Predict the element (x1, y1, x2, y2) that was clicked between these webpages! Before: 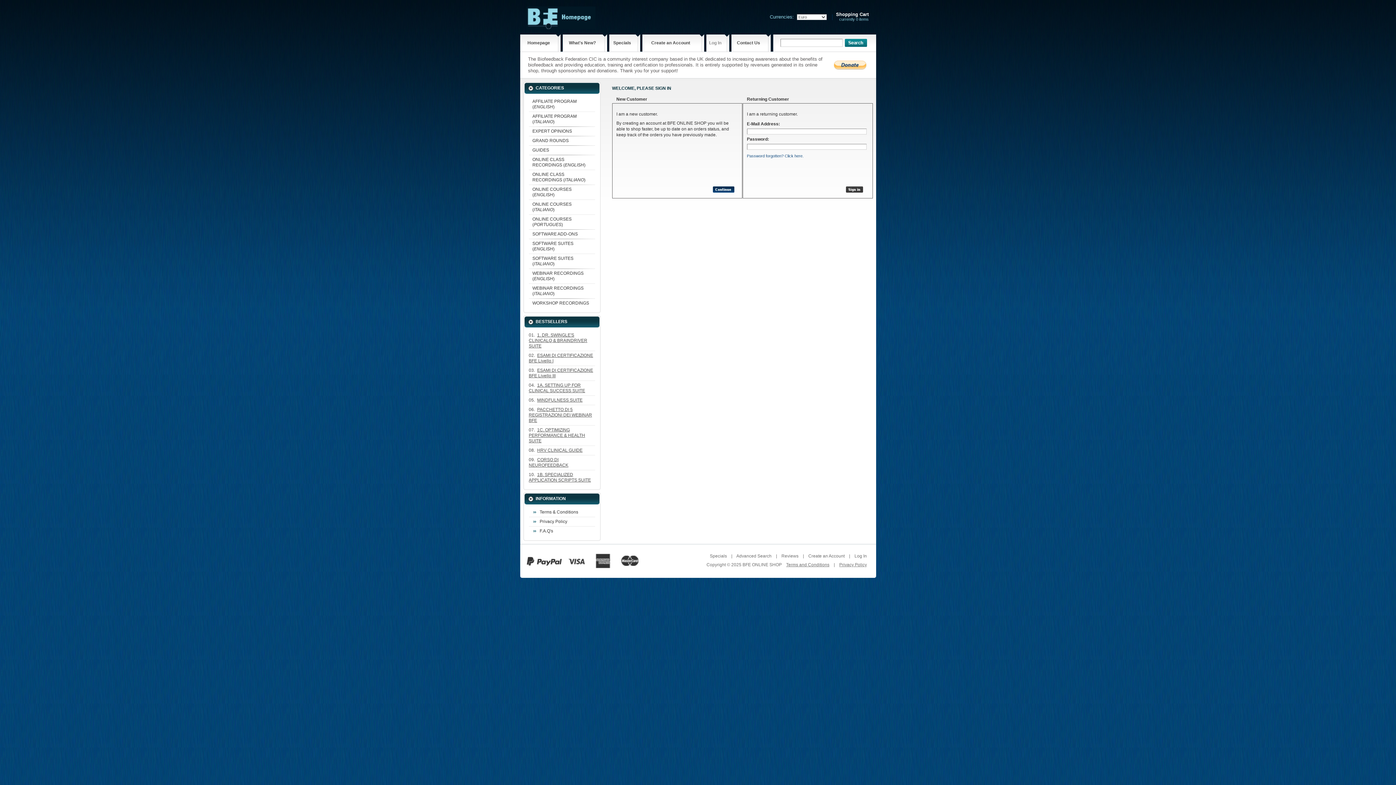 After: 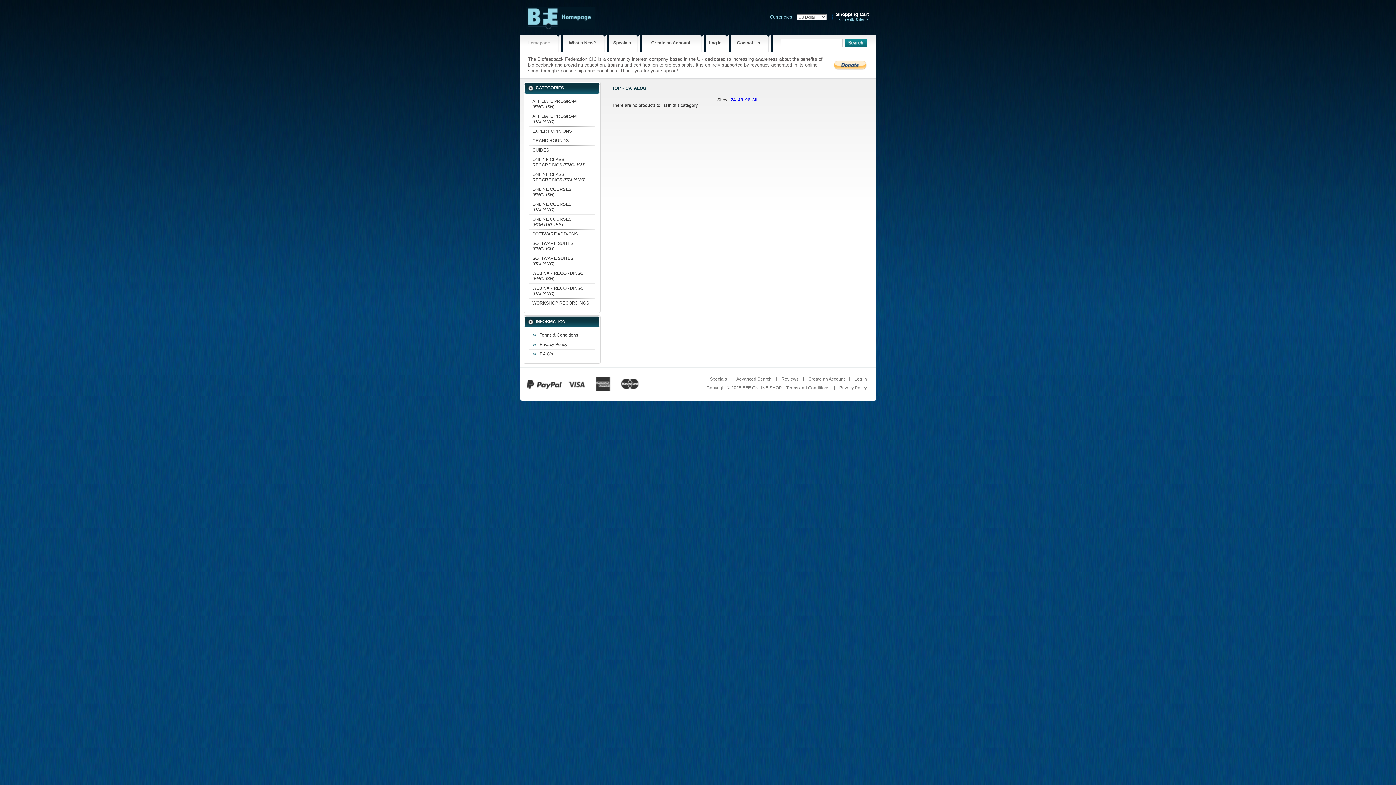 Action: bbox: (528, 126, 595, 136) label: EXPERT OPINIONS